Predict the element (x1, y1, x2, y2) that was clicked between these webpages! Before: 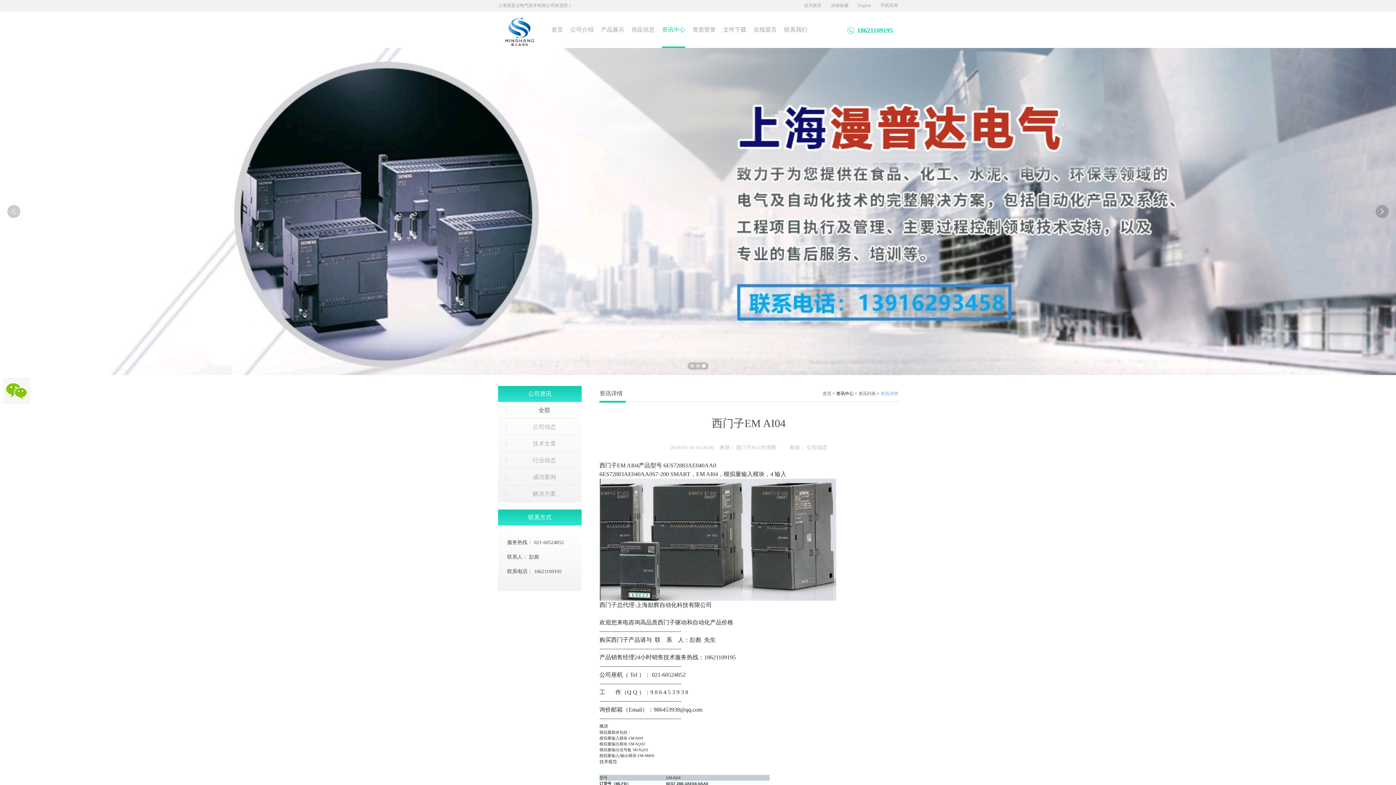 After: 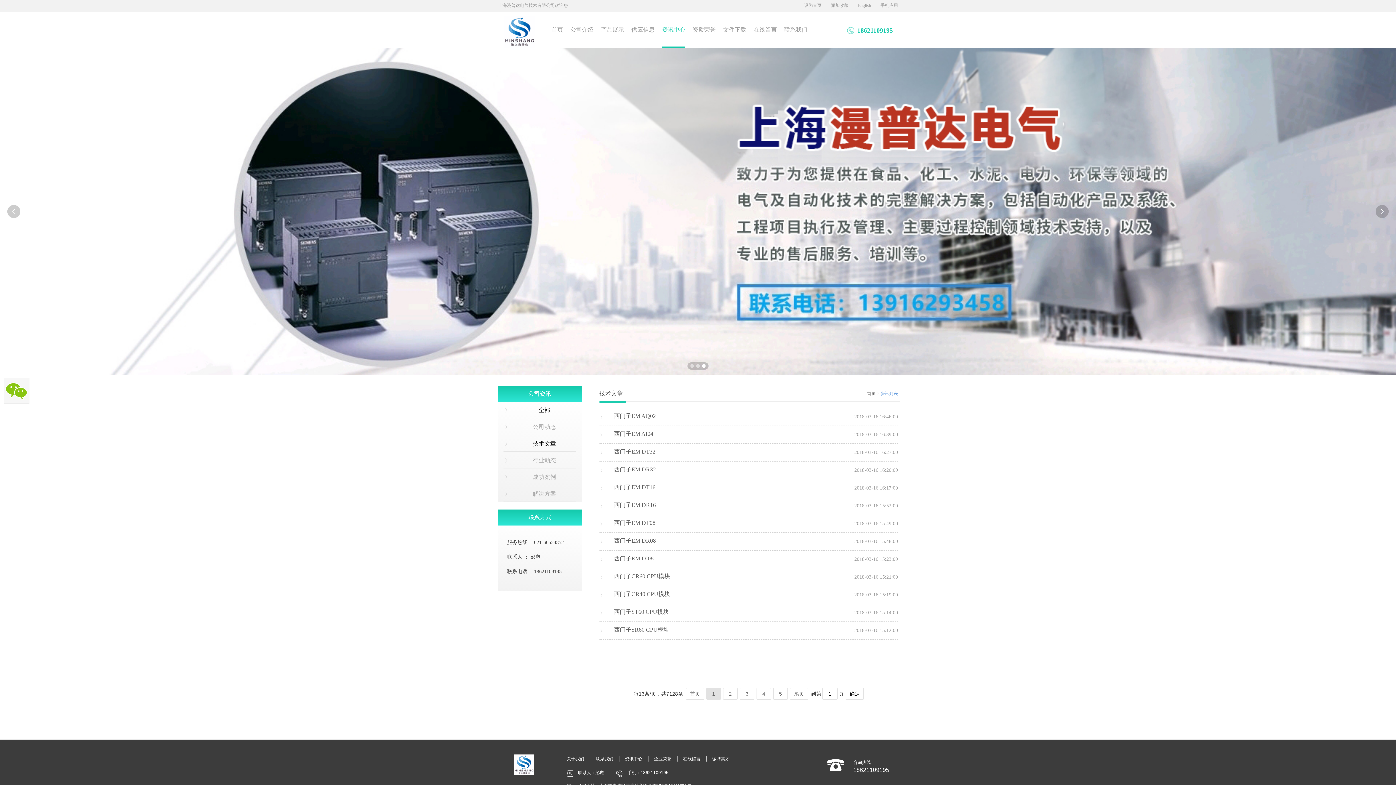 Action: label: 技术文章 bbox: (498, 440, 581, 452)